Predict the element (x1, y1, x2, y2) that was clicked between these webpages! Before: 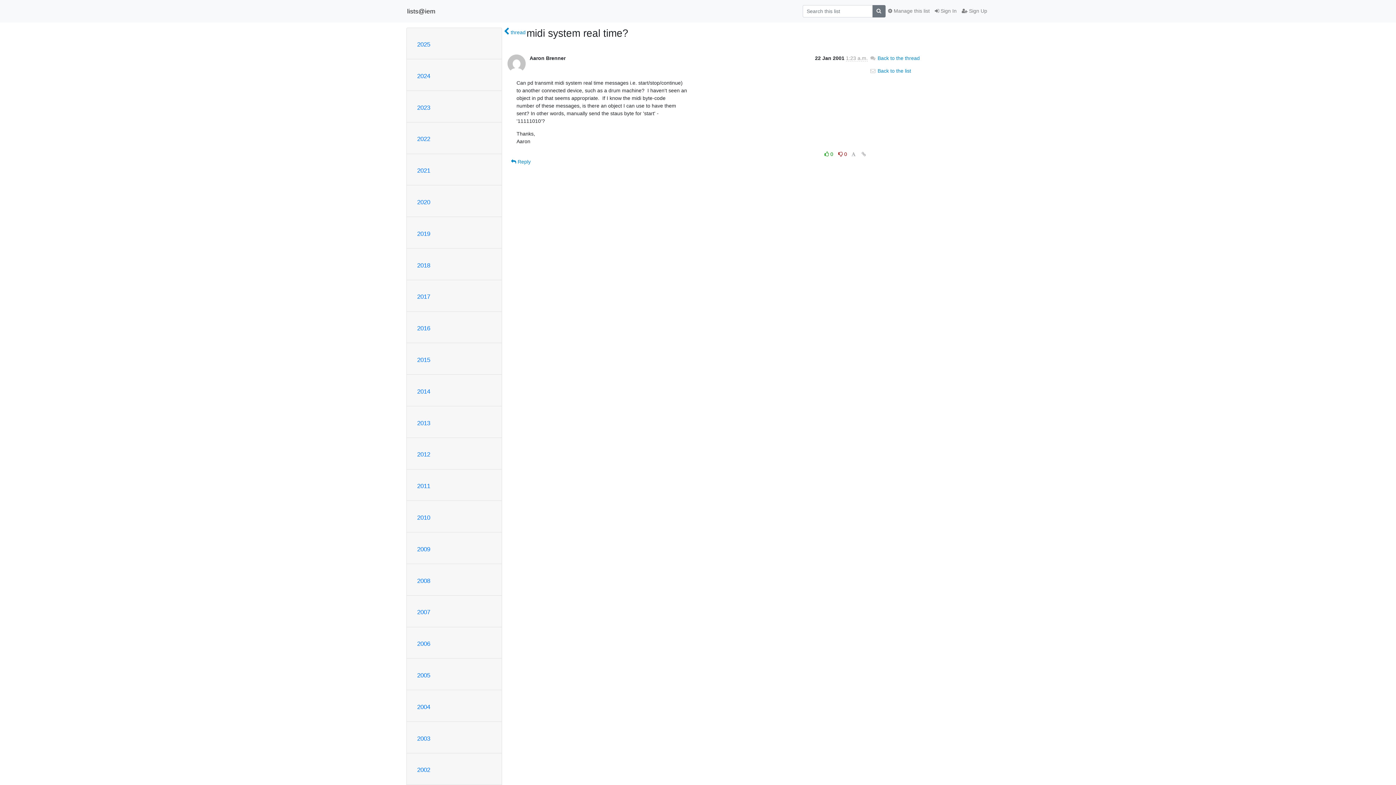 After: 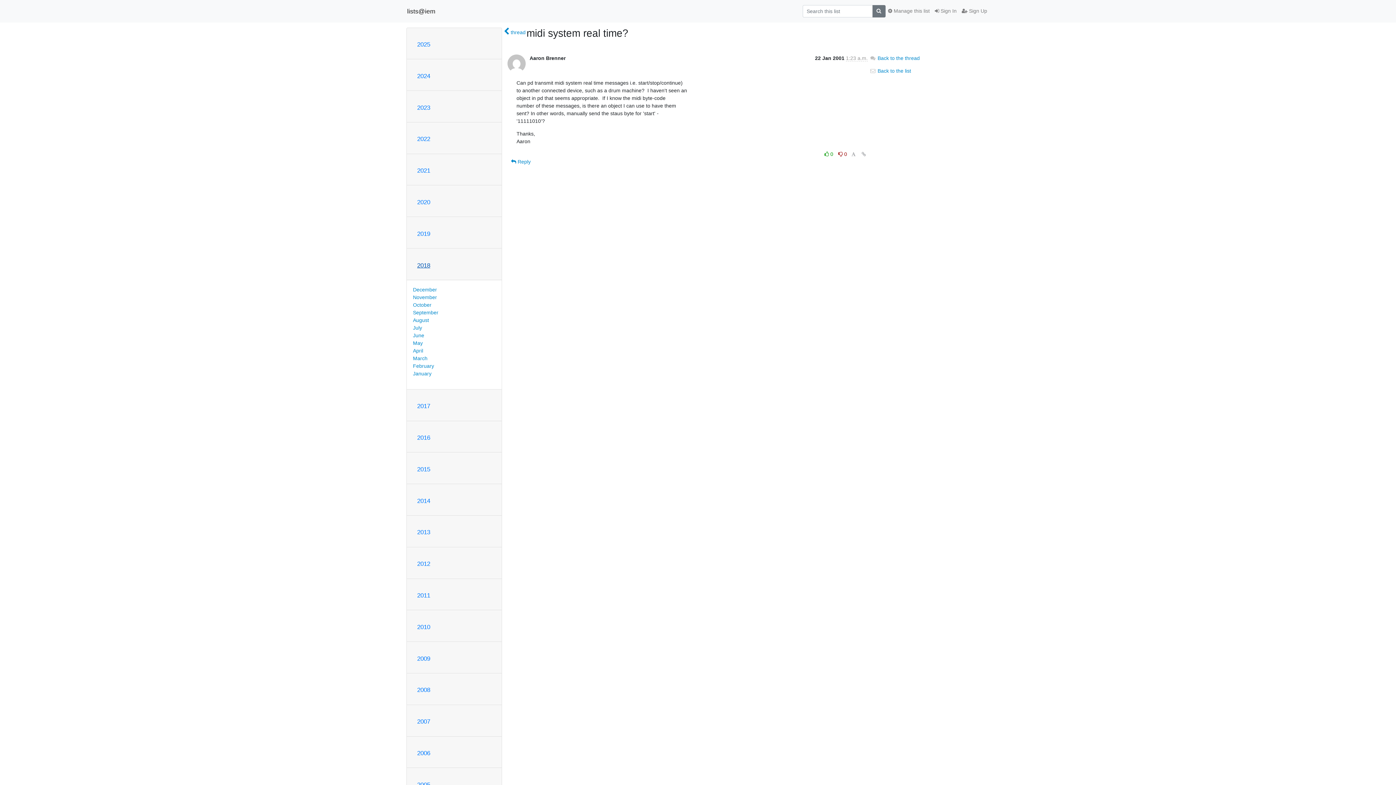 Action: label: 2018 bbox: (417, 262, 430, 268)